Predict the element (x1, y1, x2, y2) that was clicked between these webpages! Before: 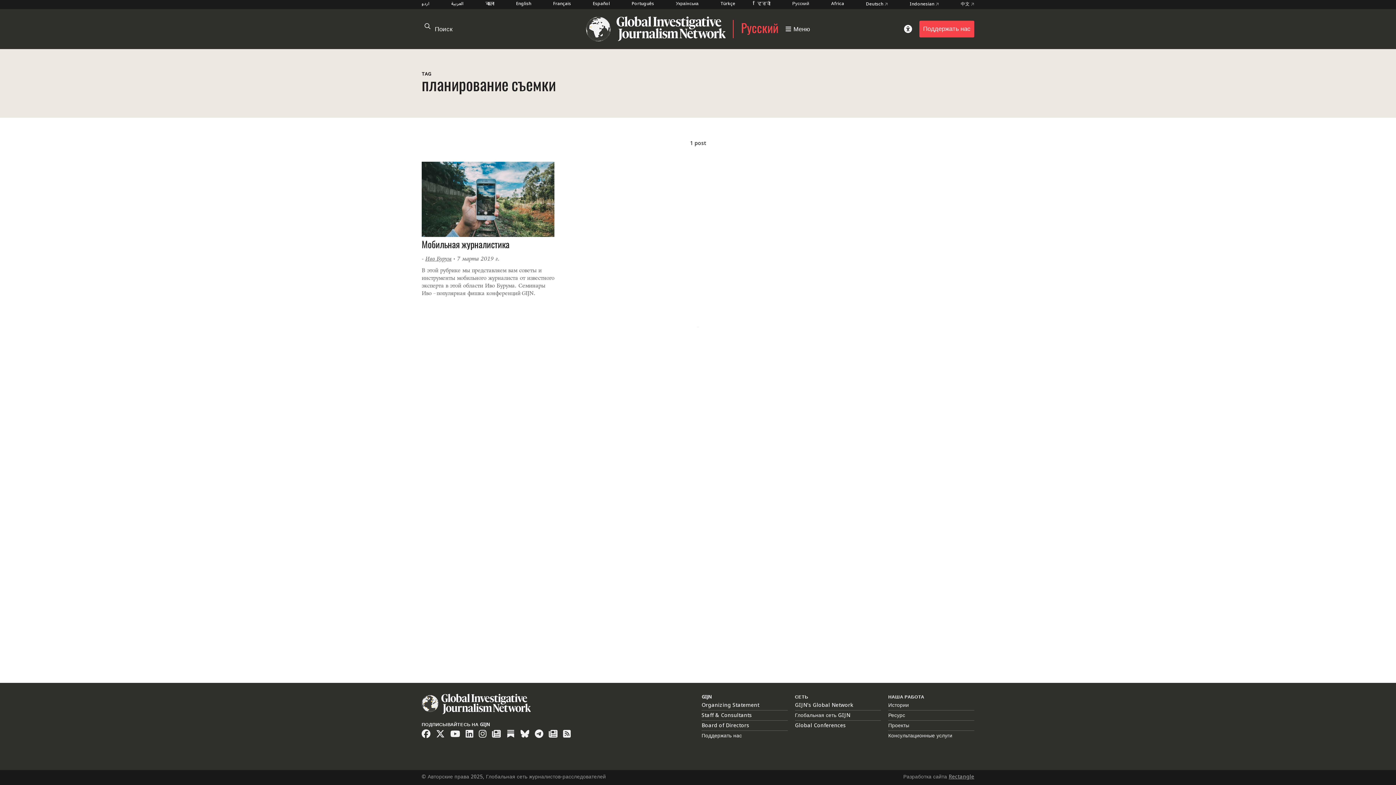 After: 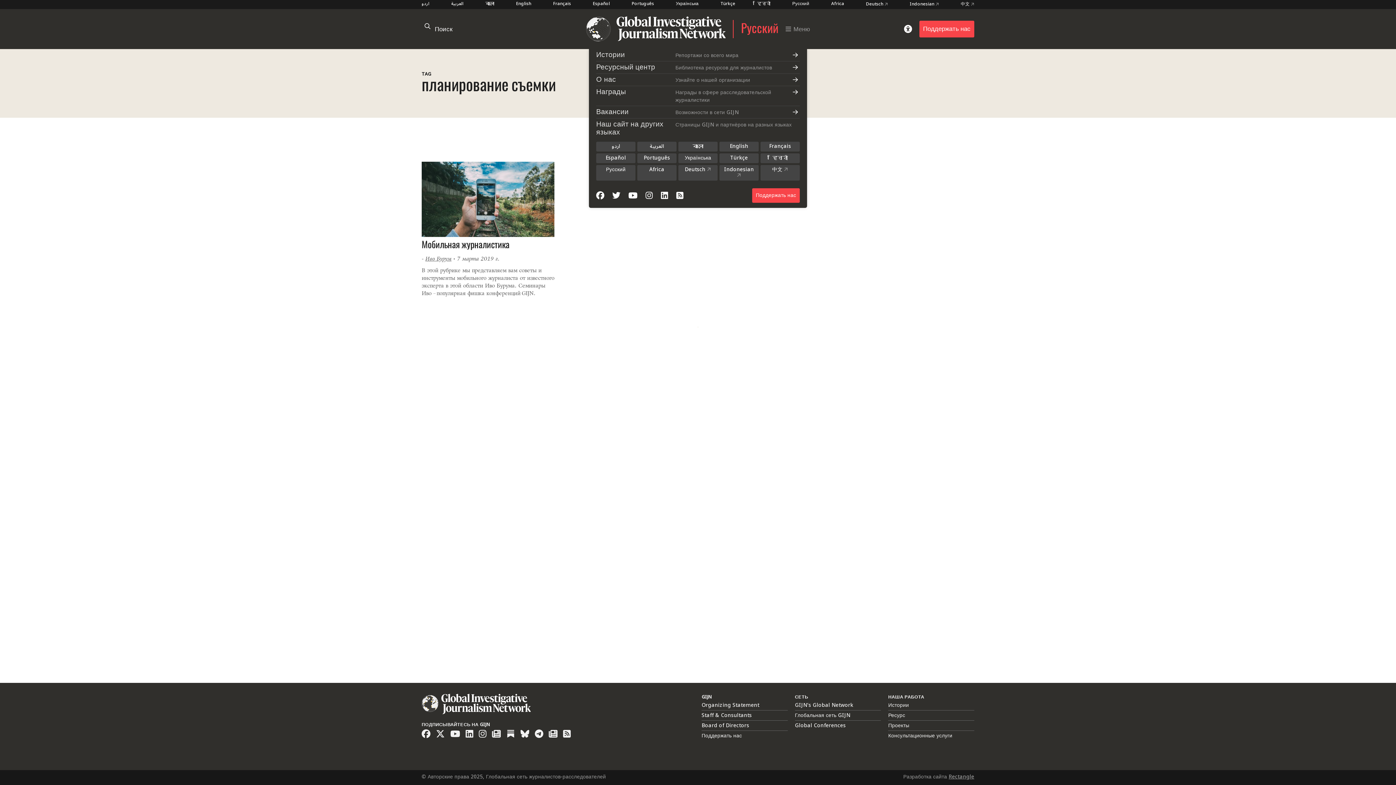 Action: label: Меню bbox: (785, 24, 810, 33)